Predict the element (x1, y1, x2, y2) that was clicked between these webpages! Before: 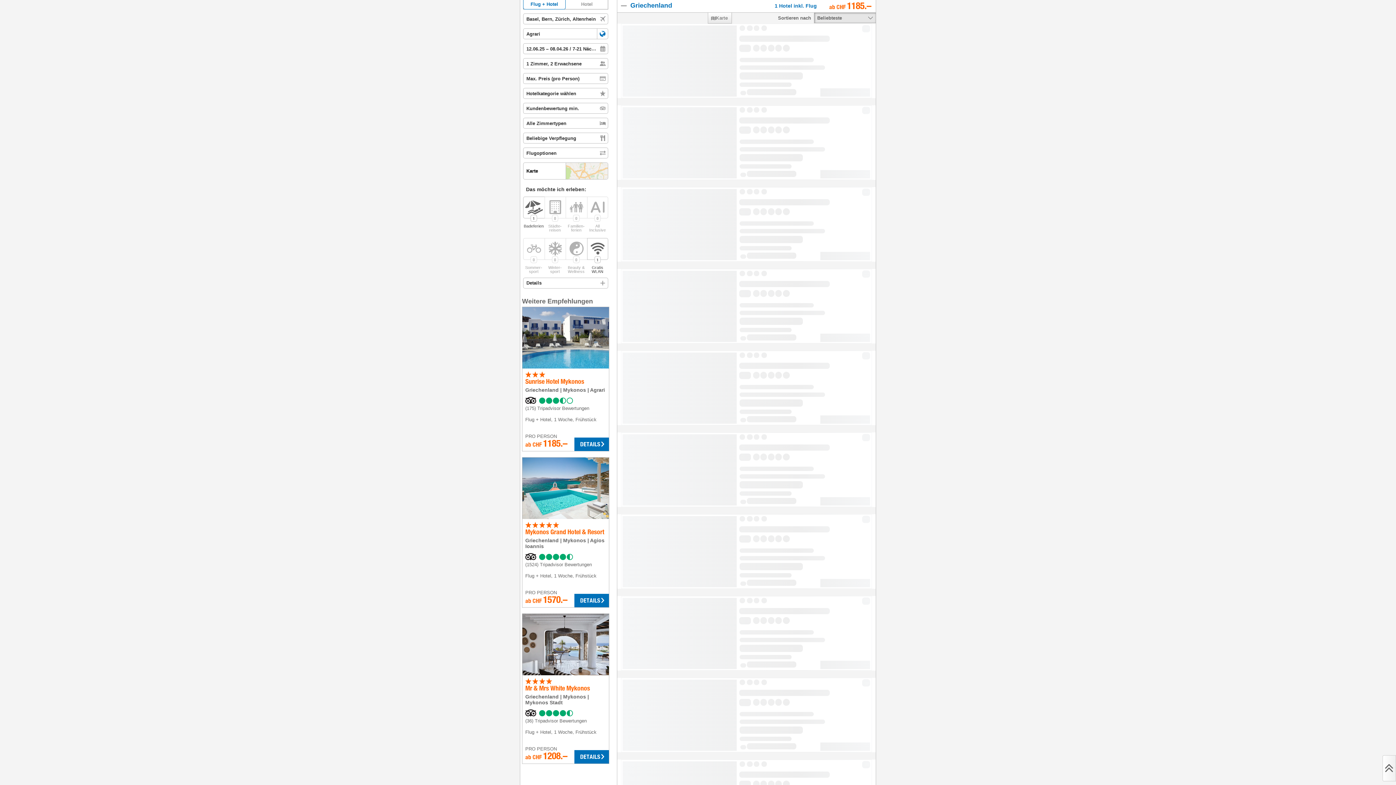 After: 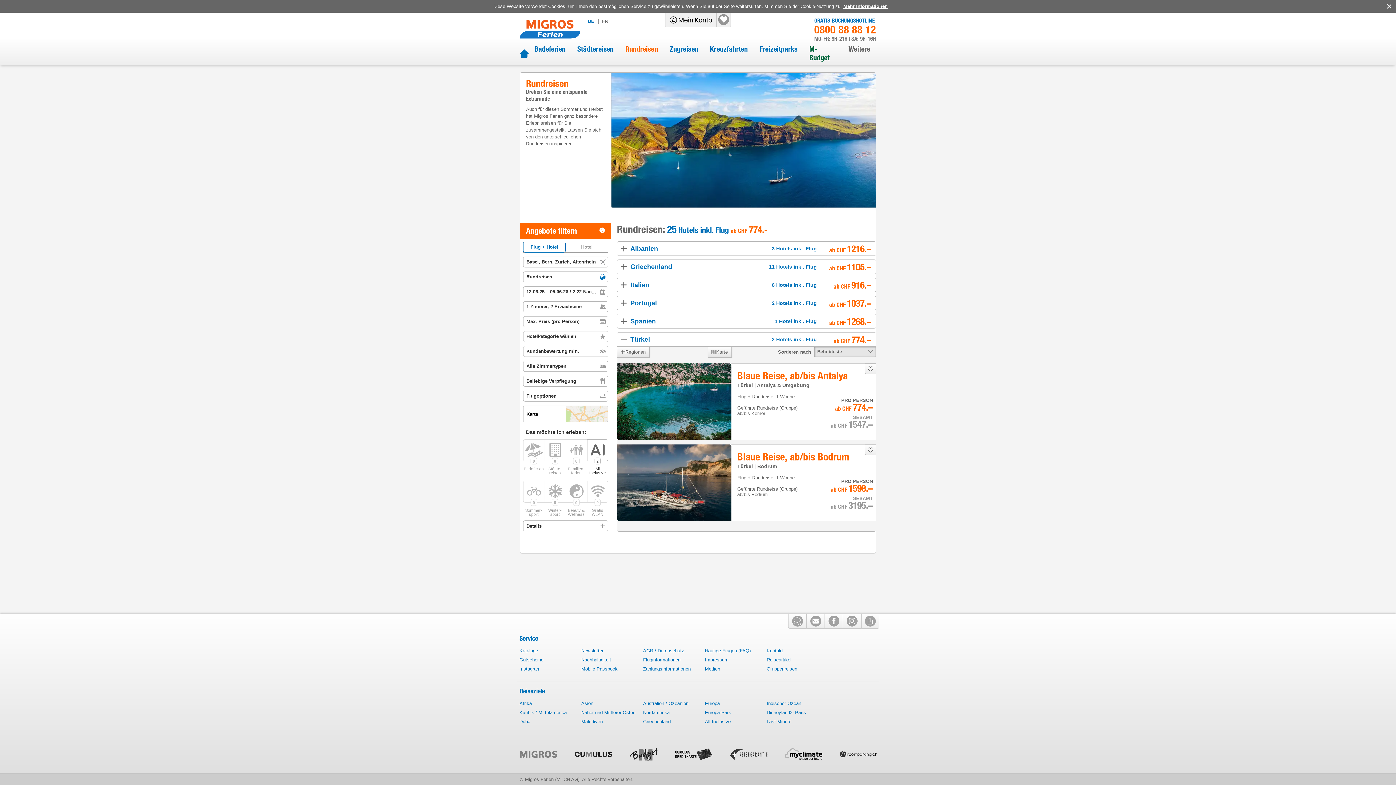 Action: label: Rundreisen bbox: (625, 44, 658, 53)